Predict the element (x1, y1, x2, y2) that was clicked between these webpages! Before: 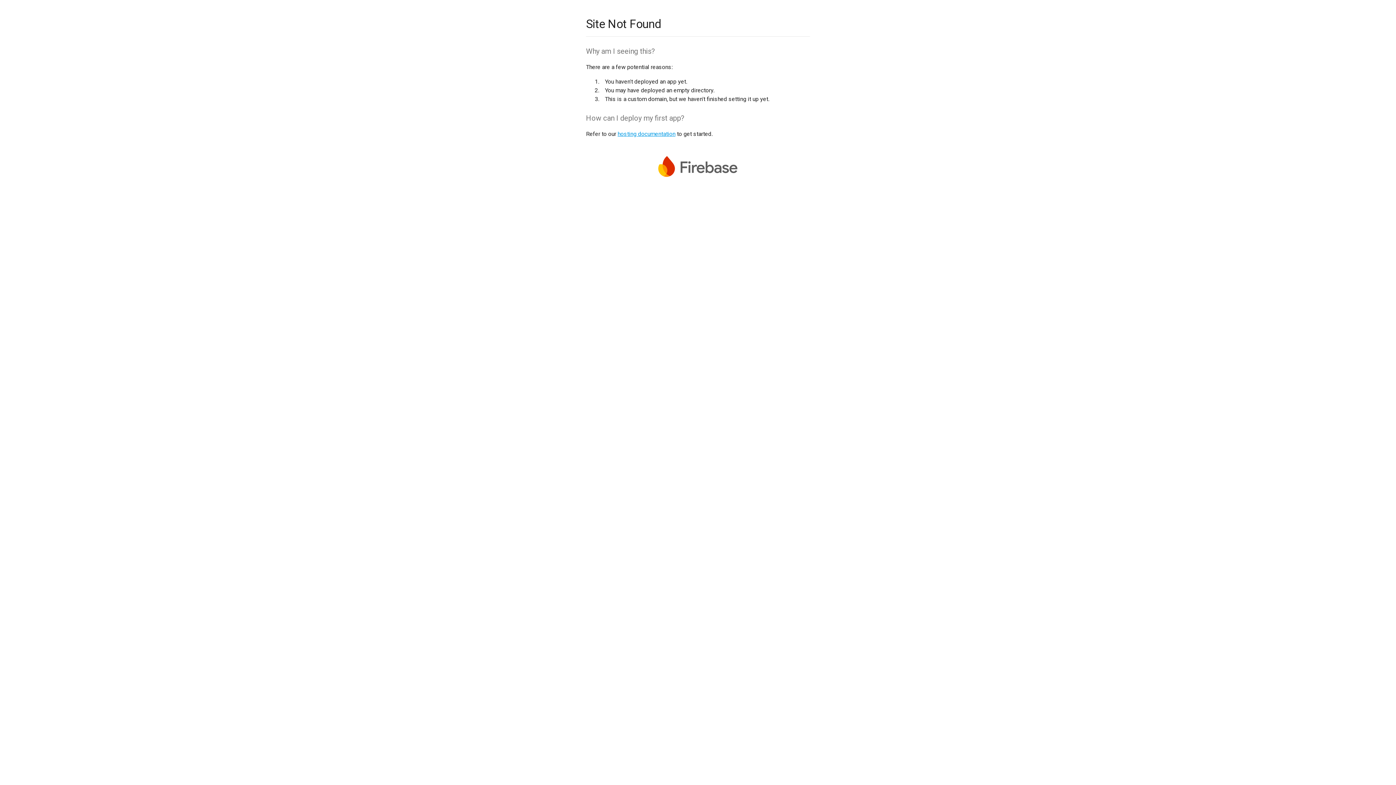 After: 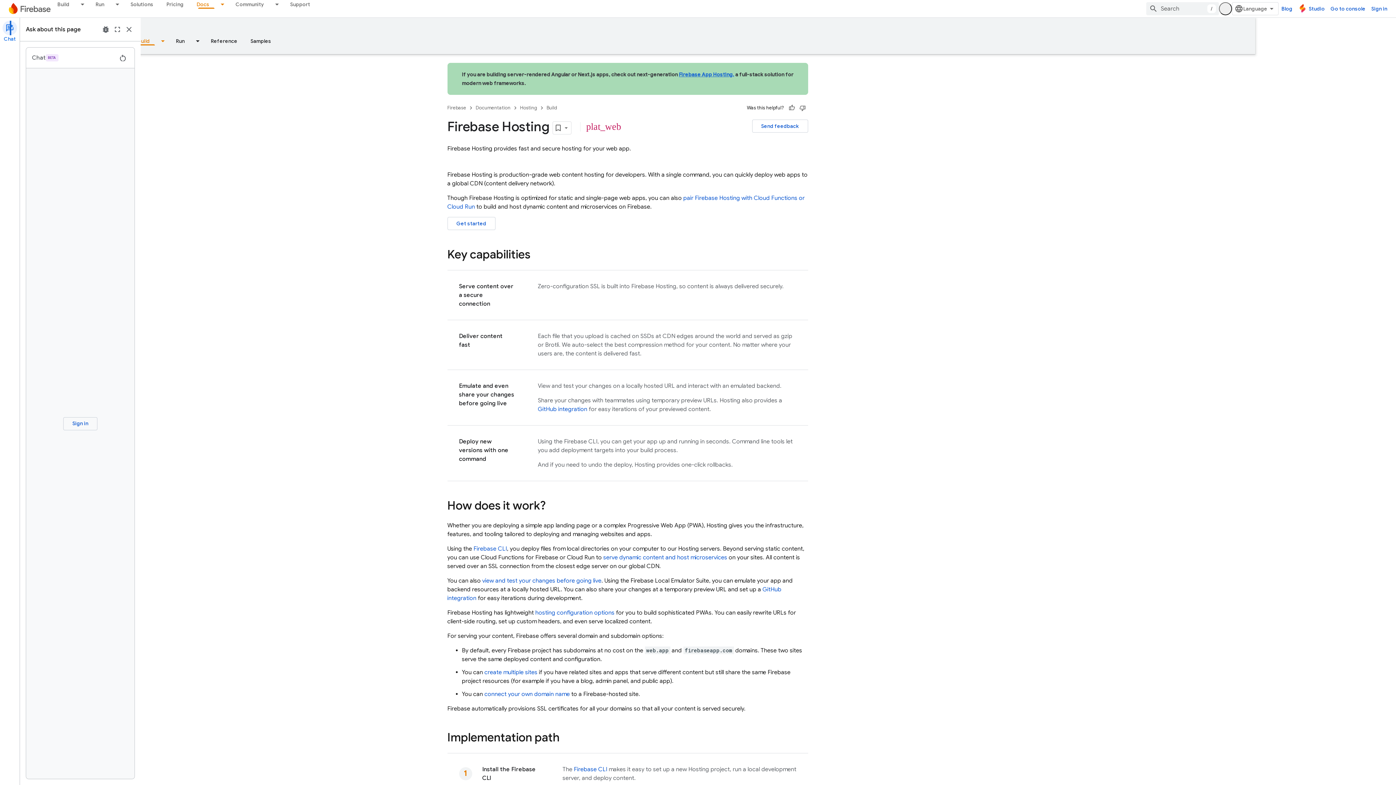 Action: bbox: (617, 130, 675, 137) label: hosting documentation